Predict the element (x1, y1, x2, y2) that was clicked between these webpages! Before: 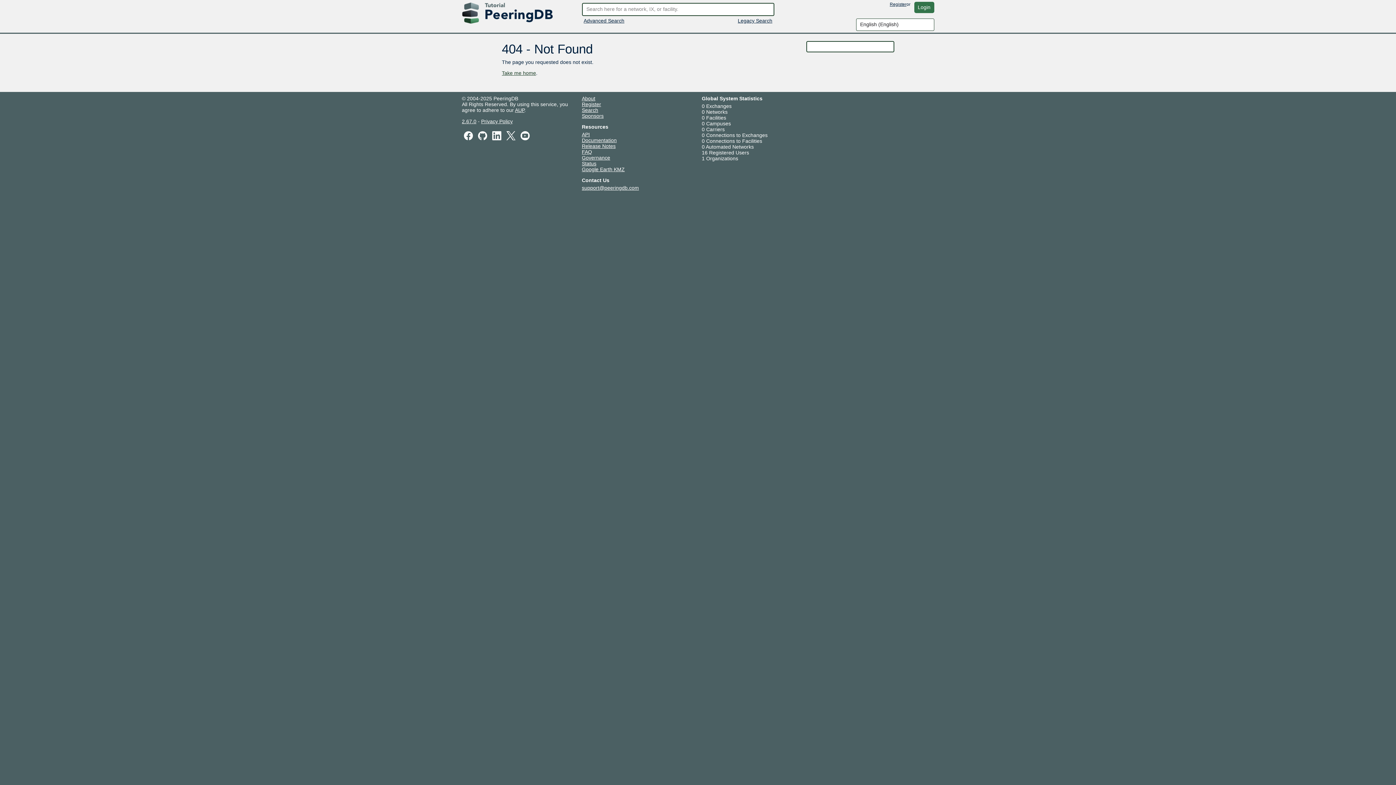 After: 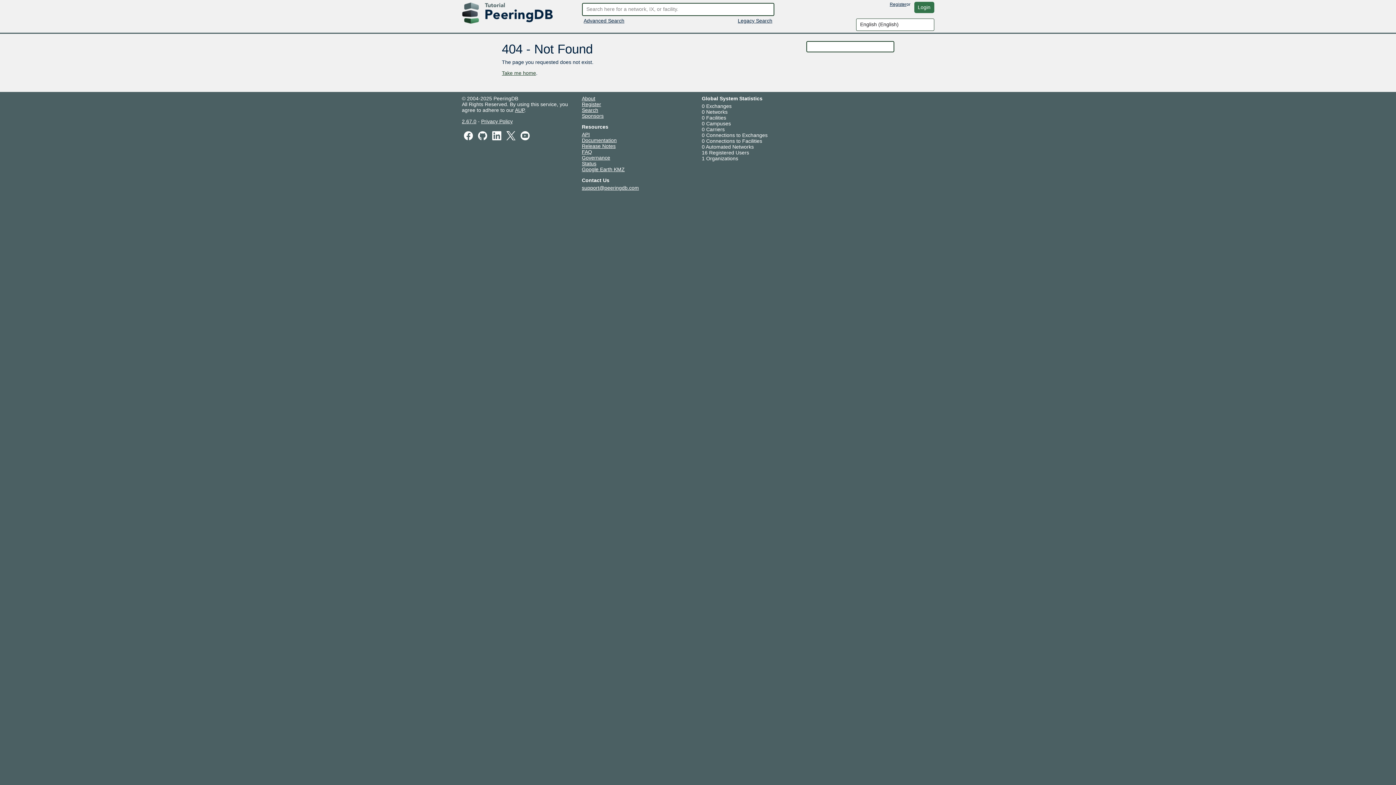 Action: bbox: (582, 148, 592, 154) label: FAQ